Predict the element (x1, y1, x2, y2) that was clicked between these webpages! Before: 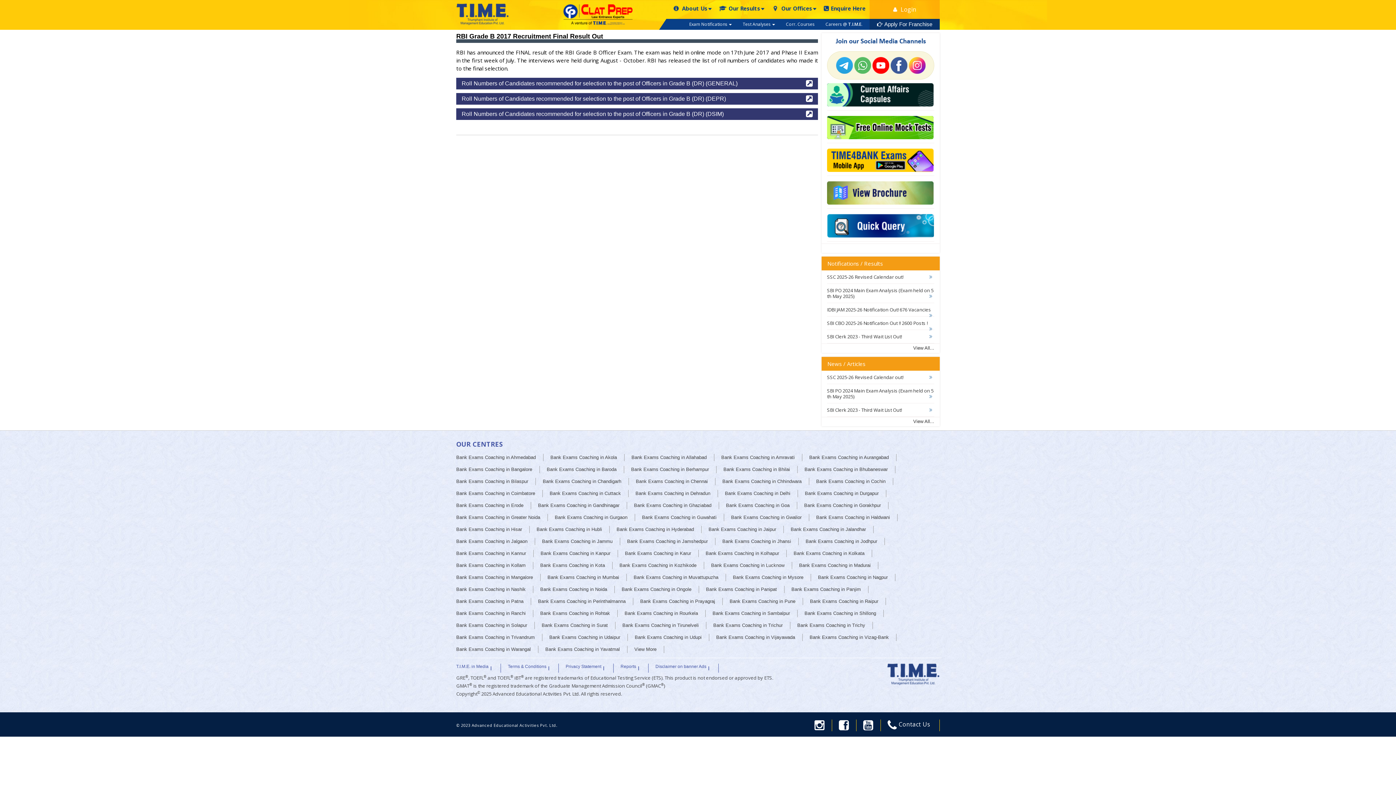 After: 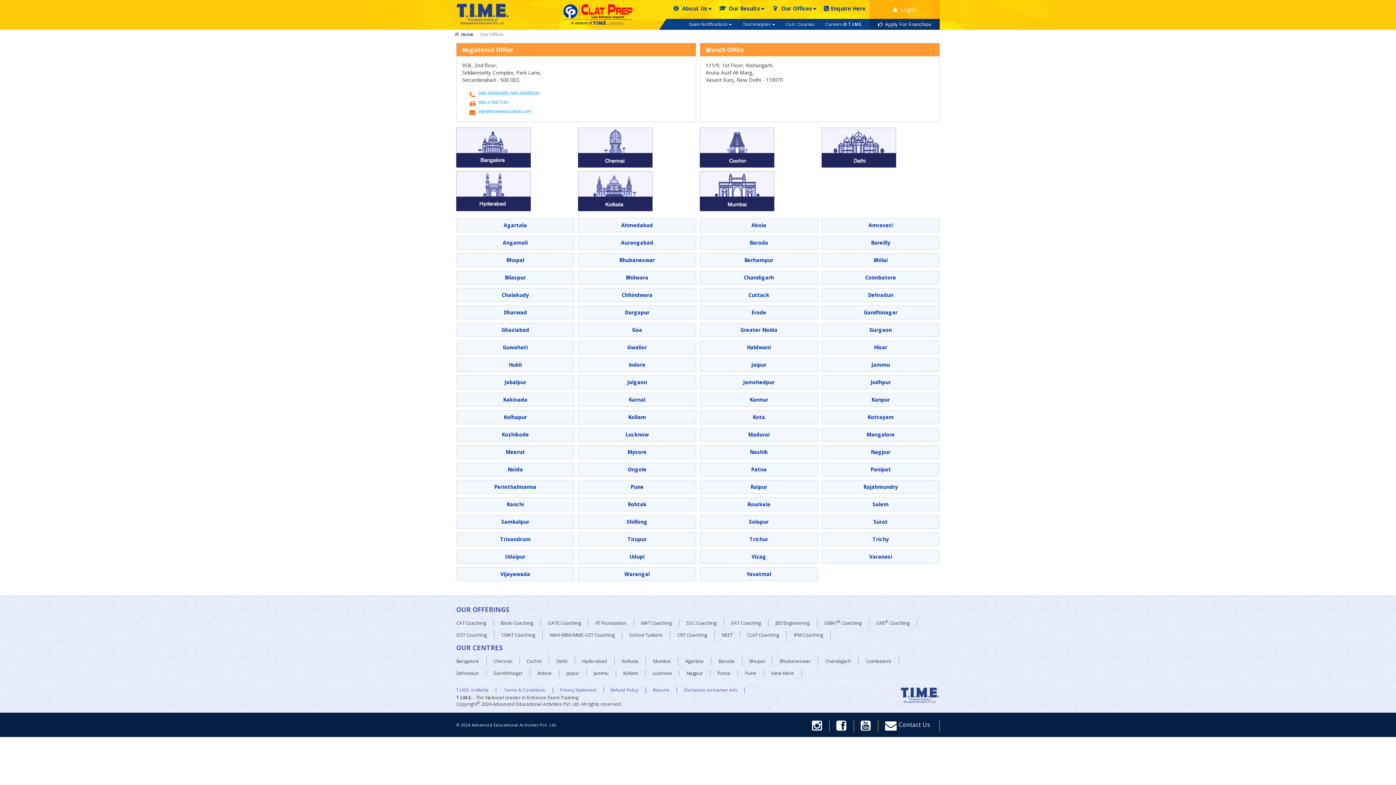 Action: label: Bank Exams Coaching in Gorakhpur bbox: (804, 502, 881, 509)